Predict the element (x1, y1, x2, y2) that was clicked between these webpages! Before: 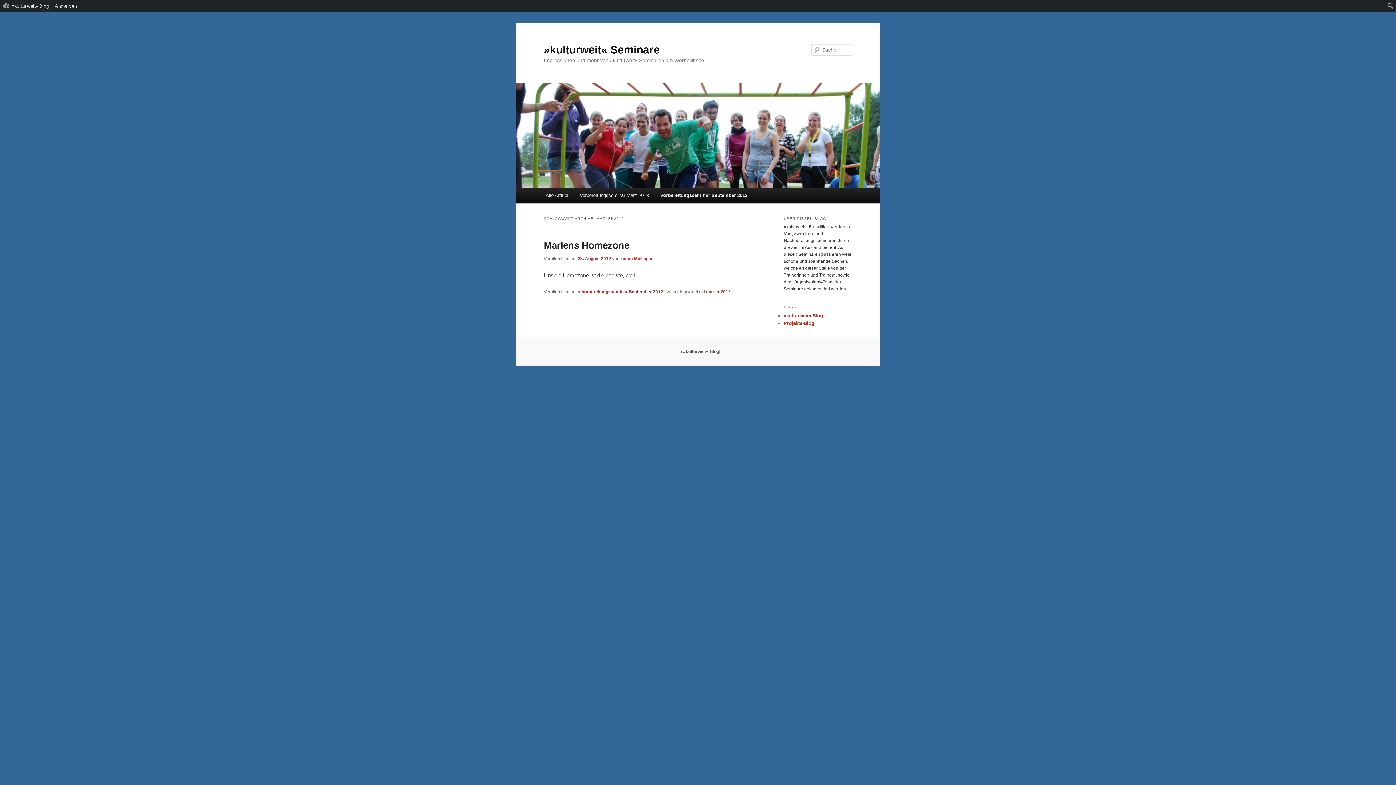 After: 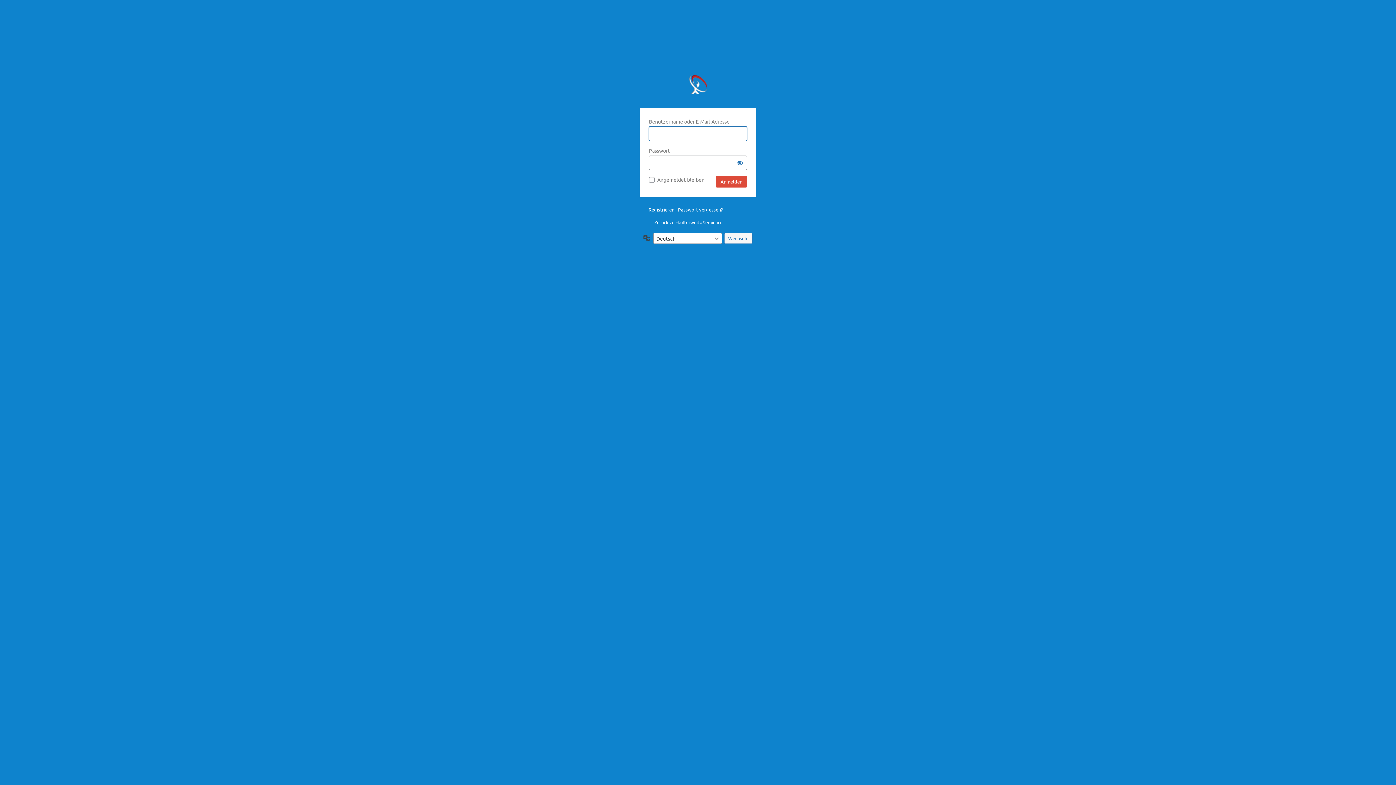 Action: label: Anmelden bbox: (52, 0, 79, 11)